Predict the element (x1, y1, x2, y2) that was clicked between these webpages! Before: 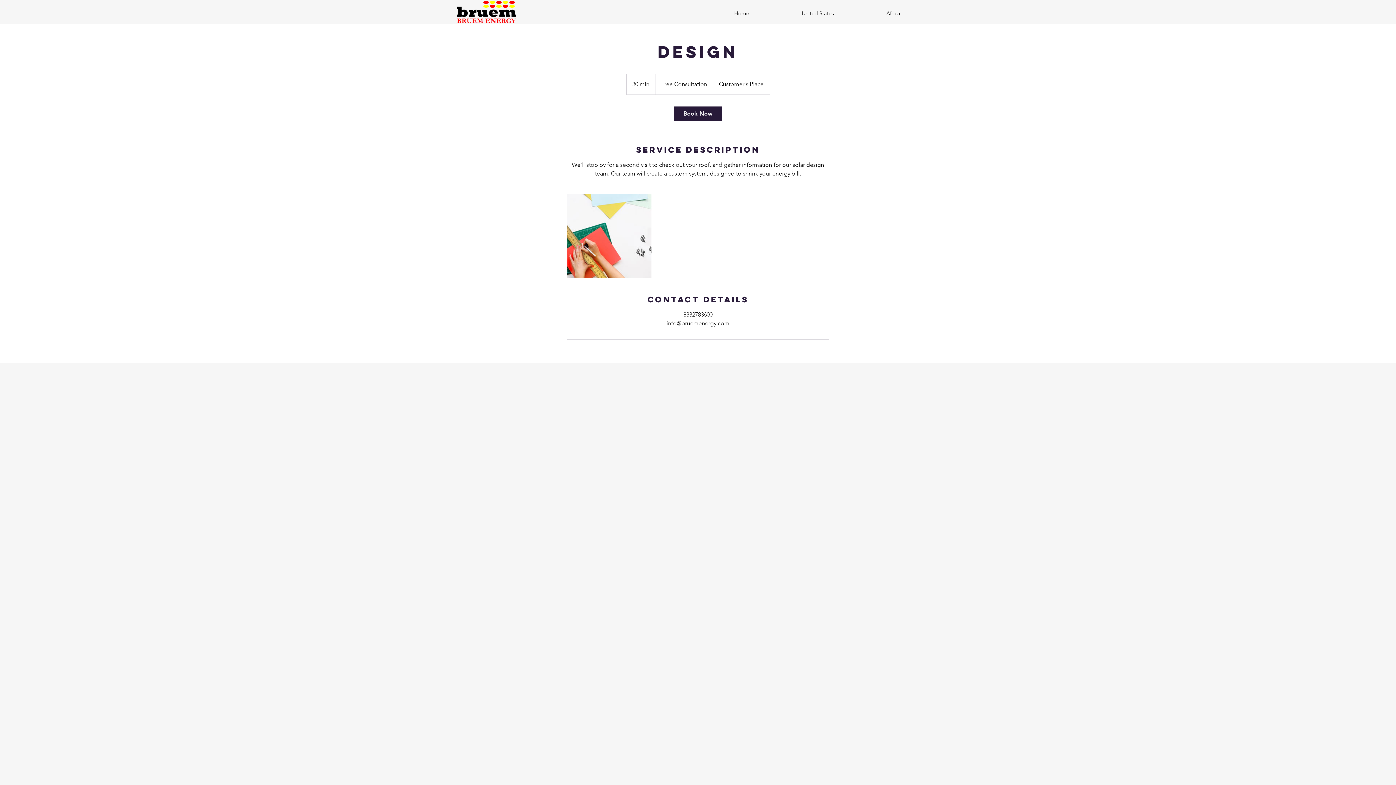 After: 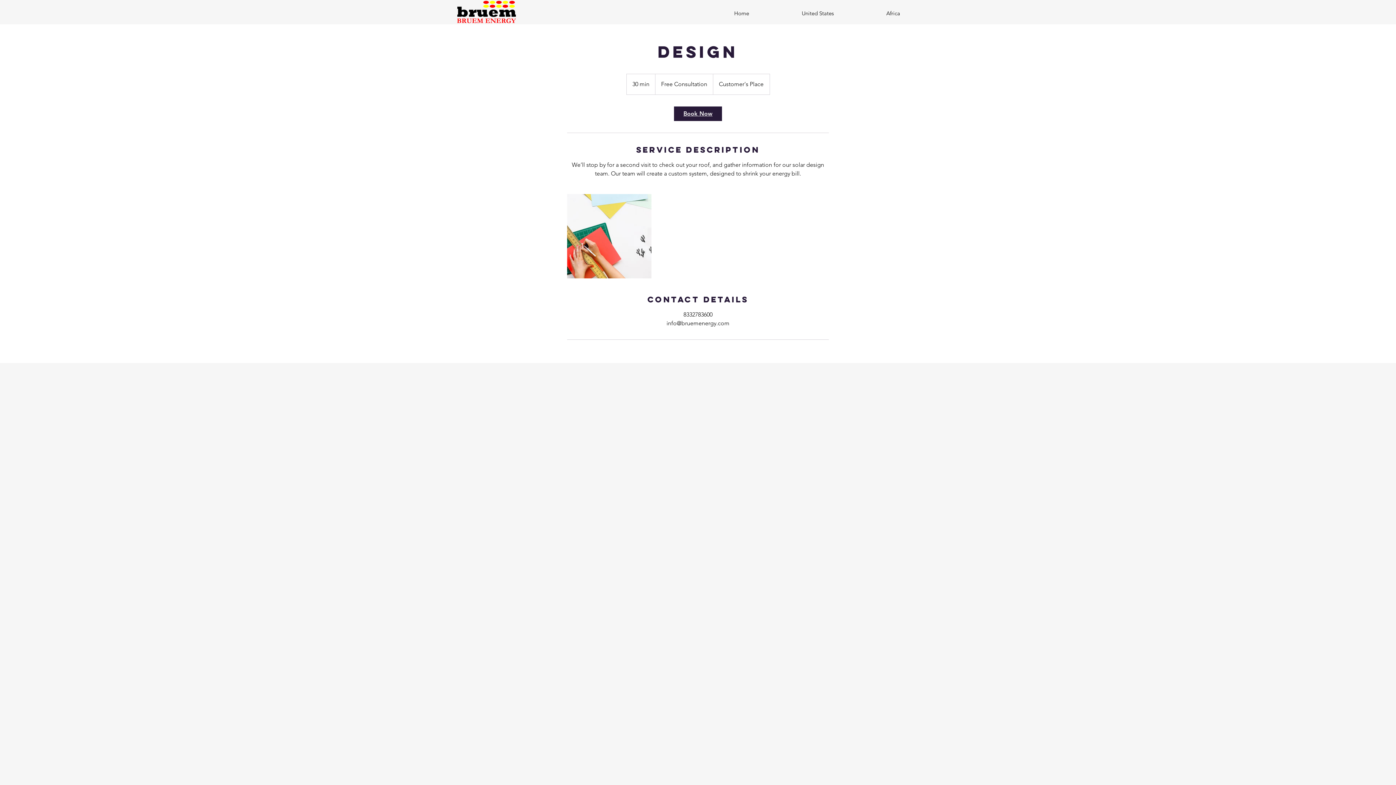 Action: label: Book Now bbox: (674, 106, 722, 121)